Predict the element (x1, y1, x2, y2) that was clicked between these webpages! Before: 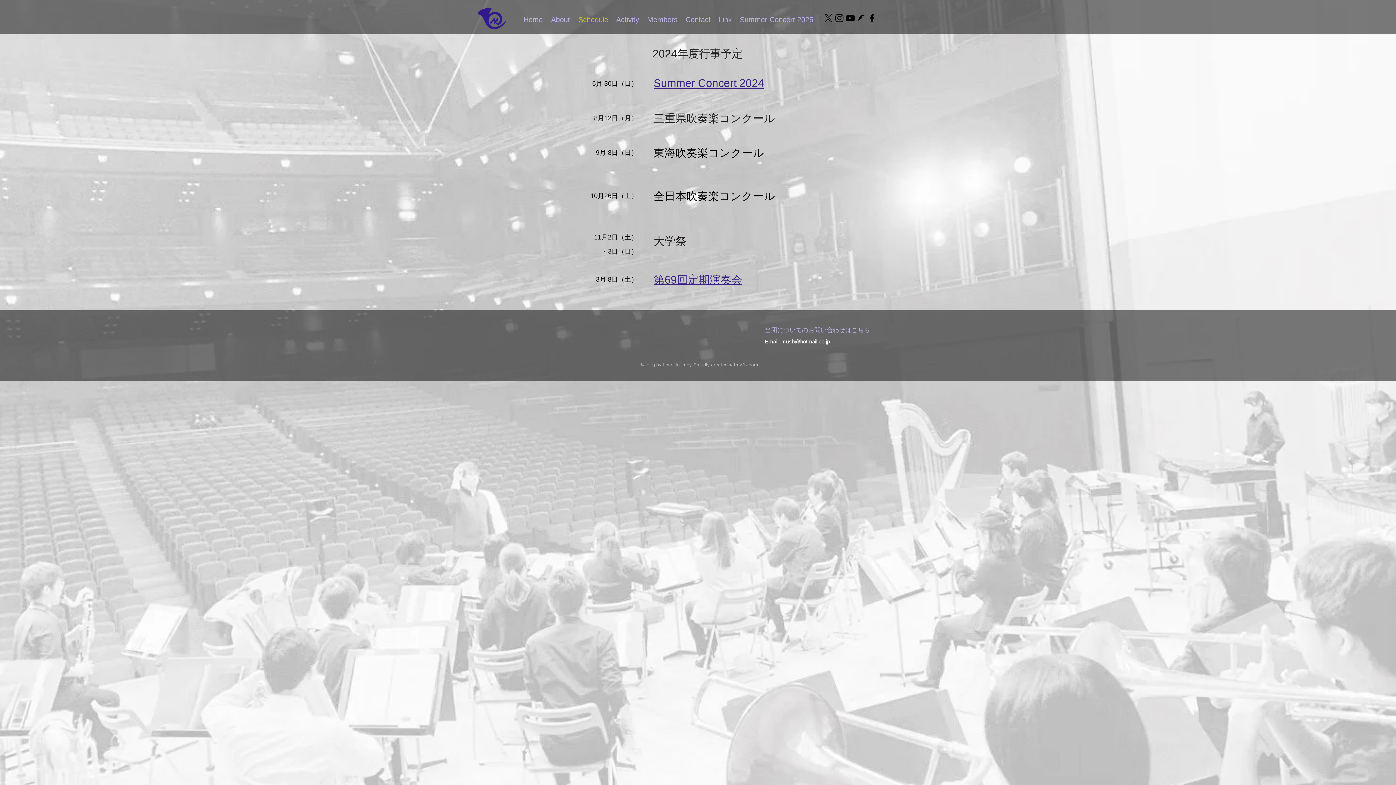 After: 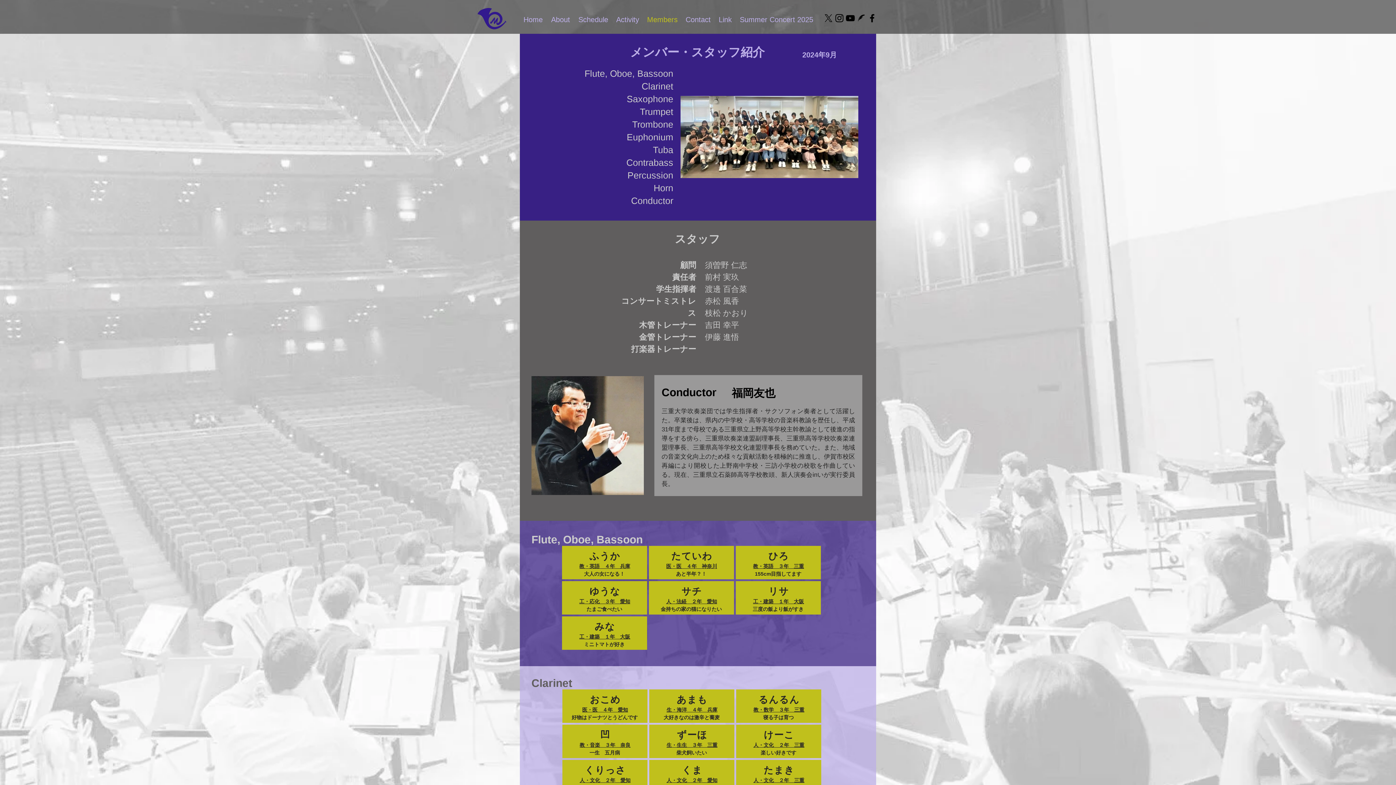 Action: label: Members bbox: (643, 14, 682, 21)